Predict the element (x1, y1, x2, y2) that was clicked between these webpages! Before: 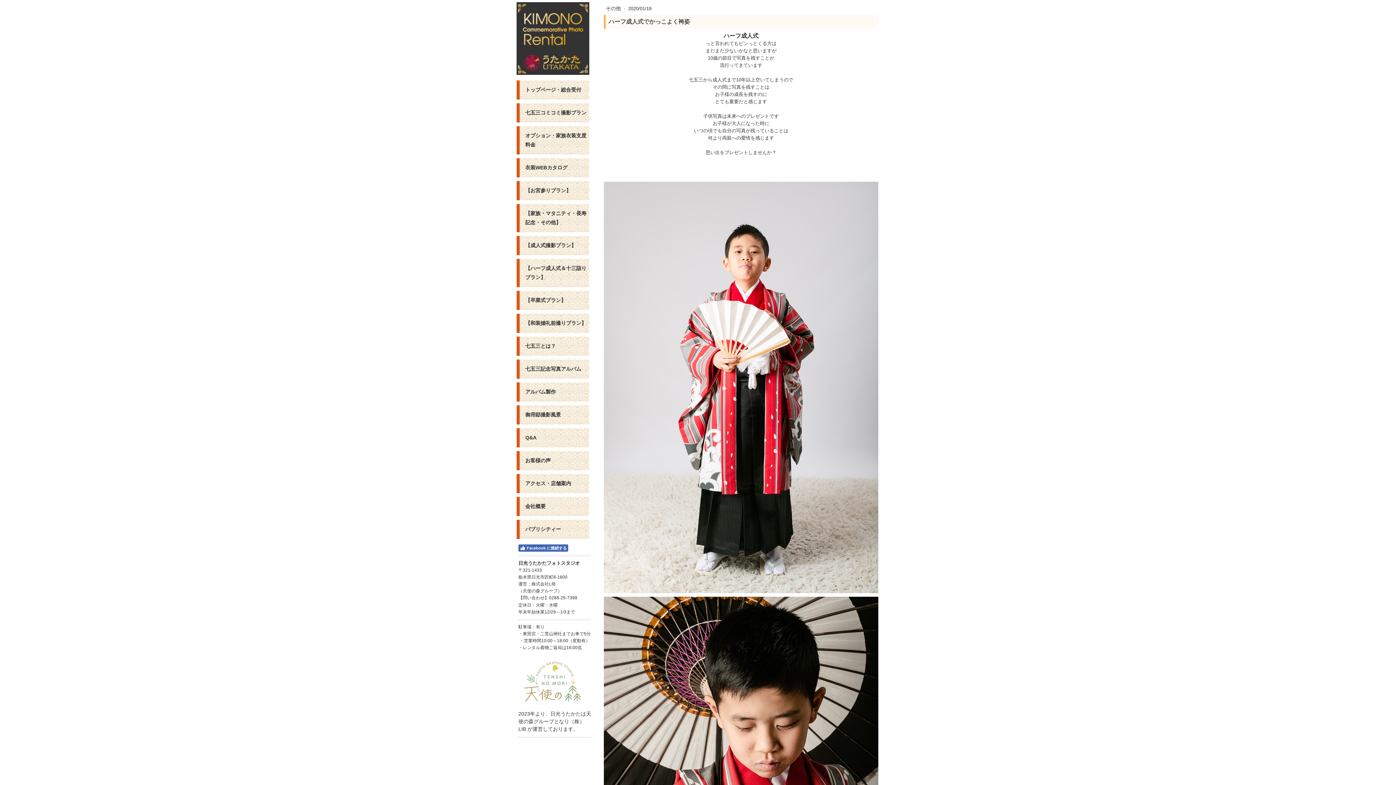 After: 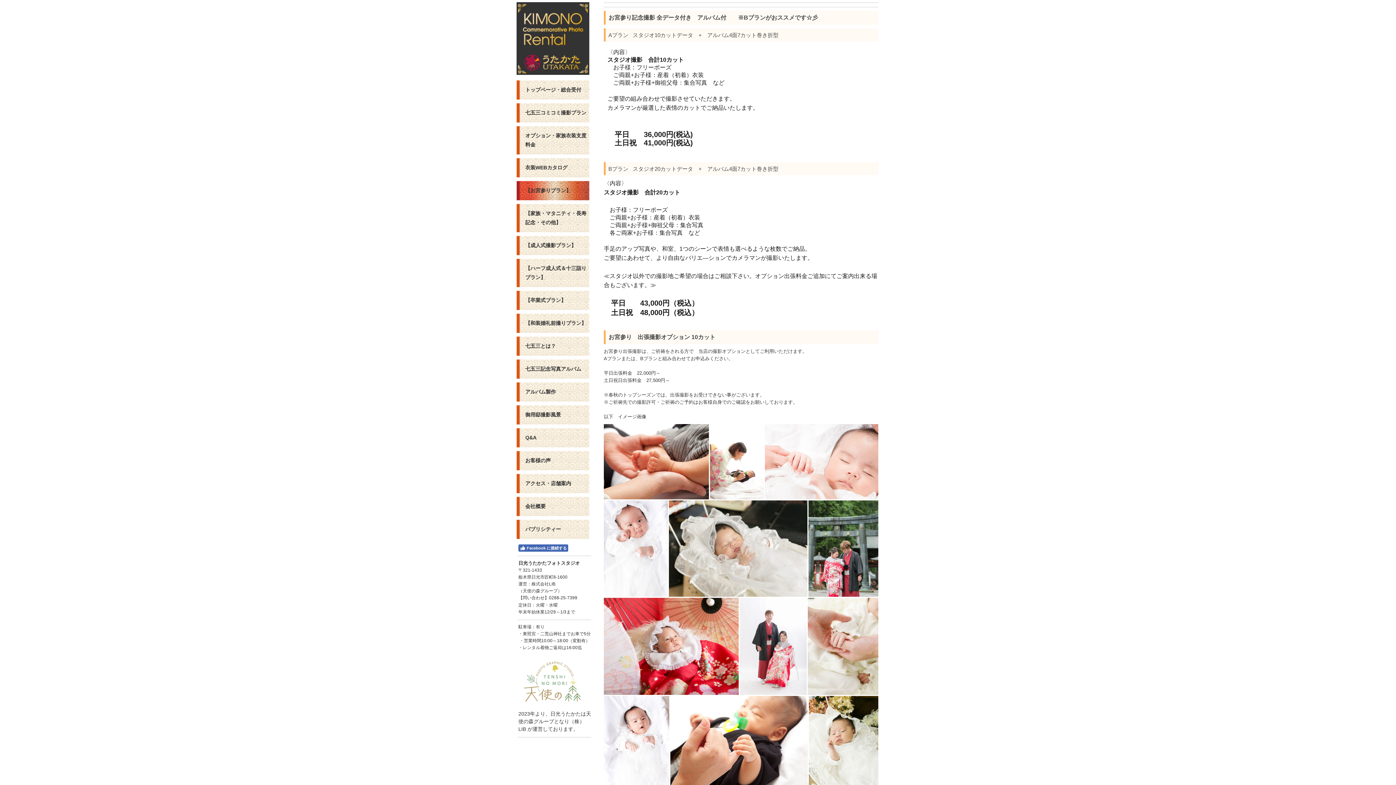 Action: bbox: (516, 181, 593, 200) label: 【お宮参りプラン】